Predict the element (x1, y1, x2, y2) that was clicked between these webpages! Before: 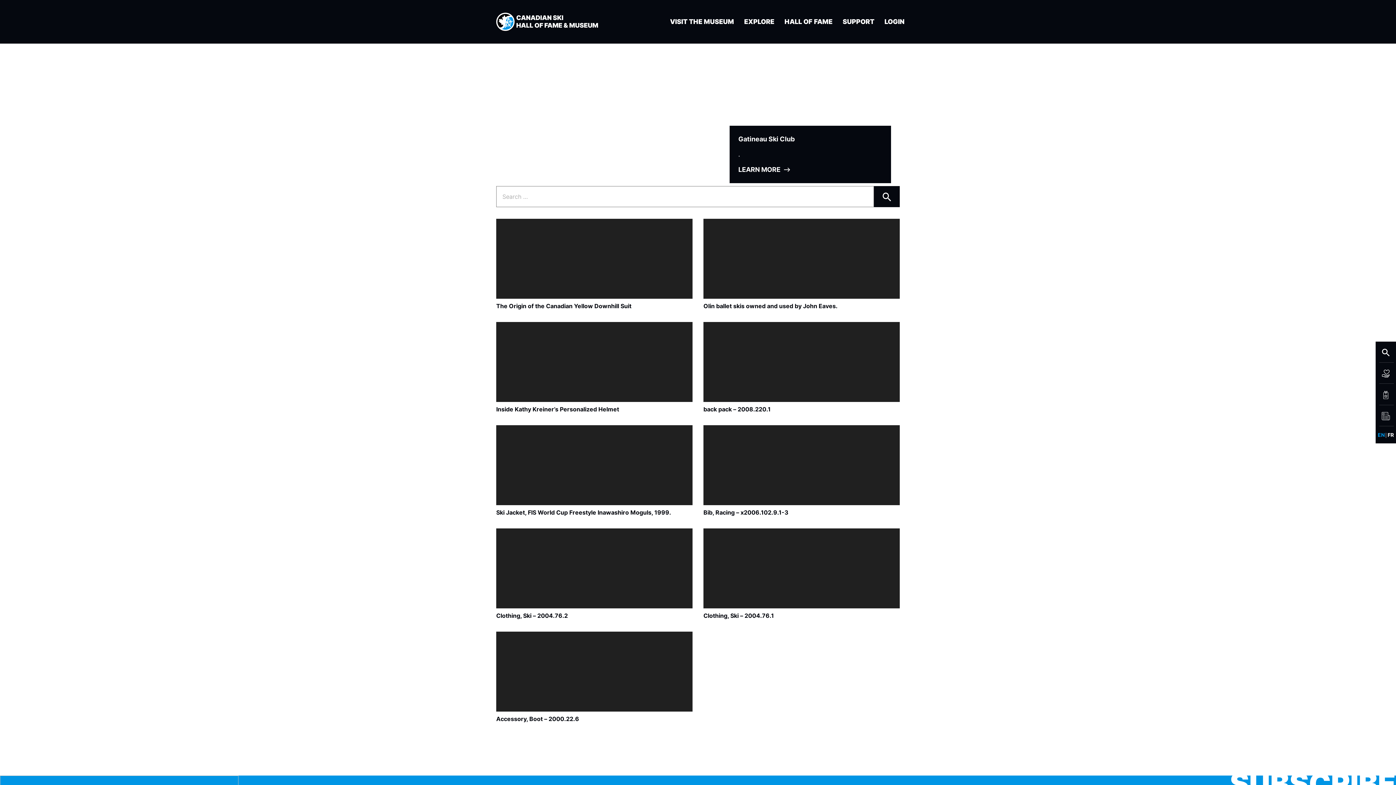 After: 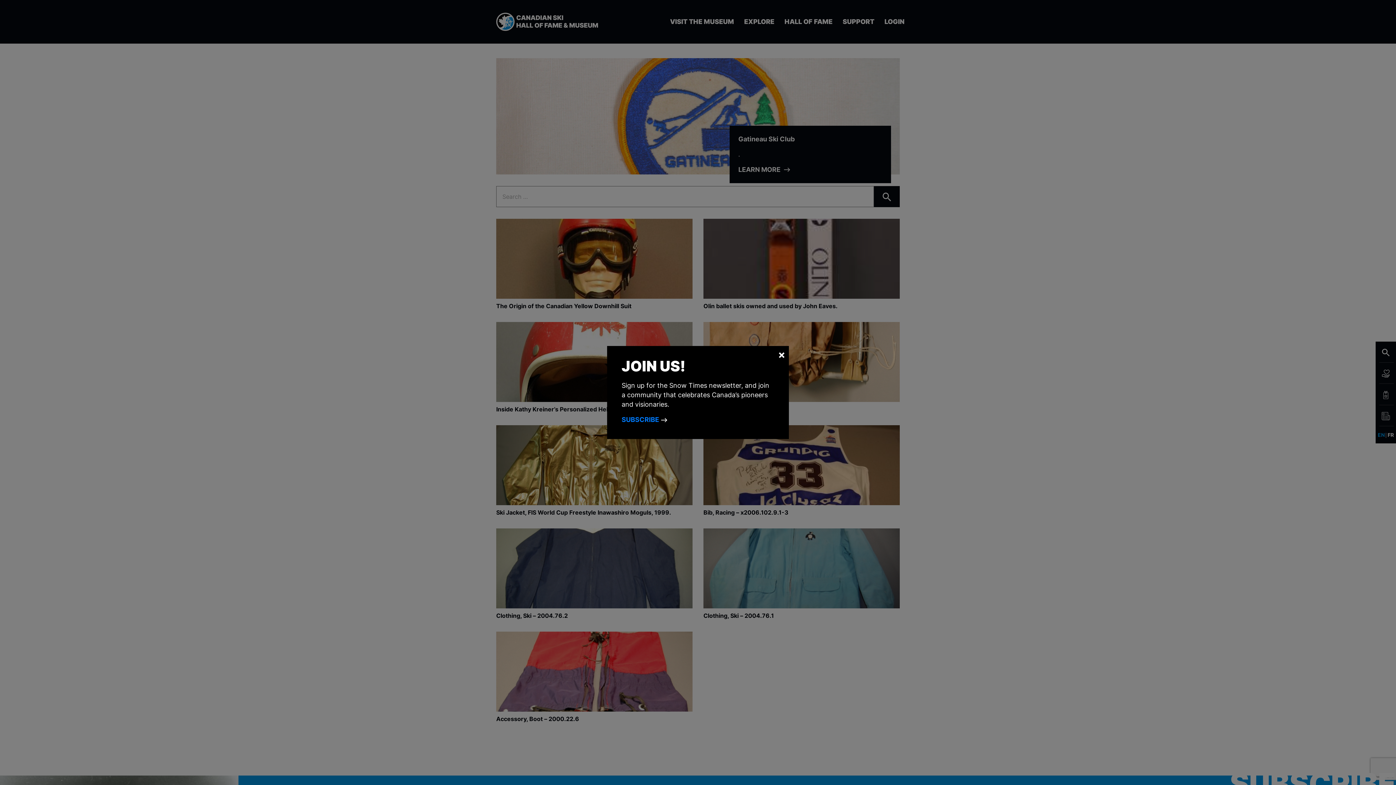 Action: label: SUPPORT bbox: (842, 17, 875, 26)